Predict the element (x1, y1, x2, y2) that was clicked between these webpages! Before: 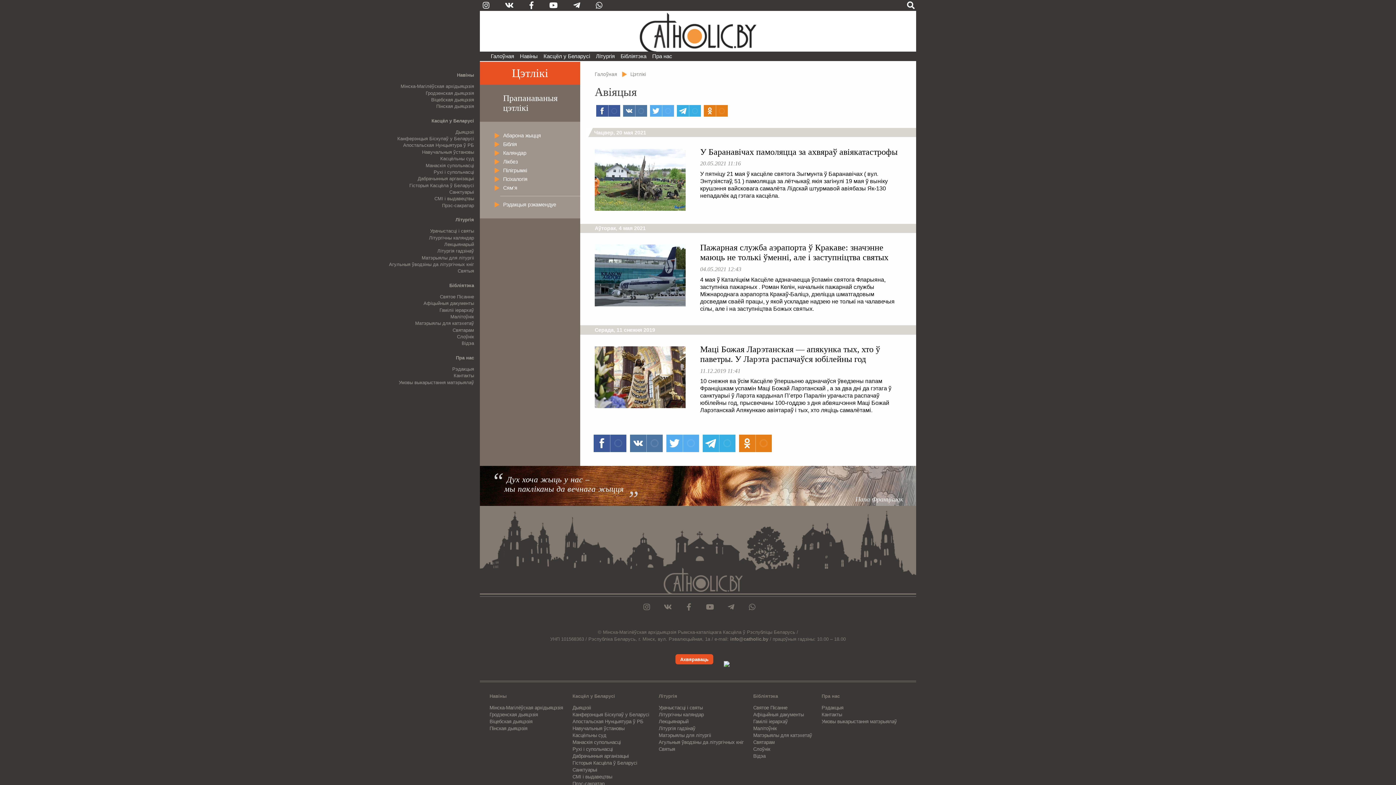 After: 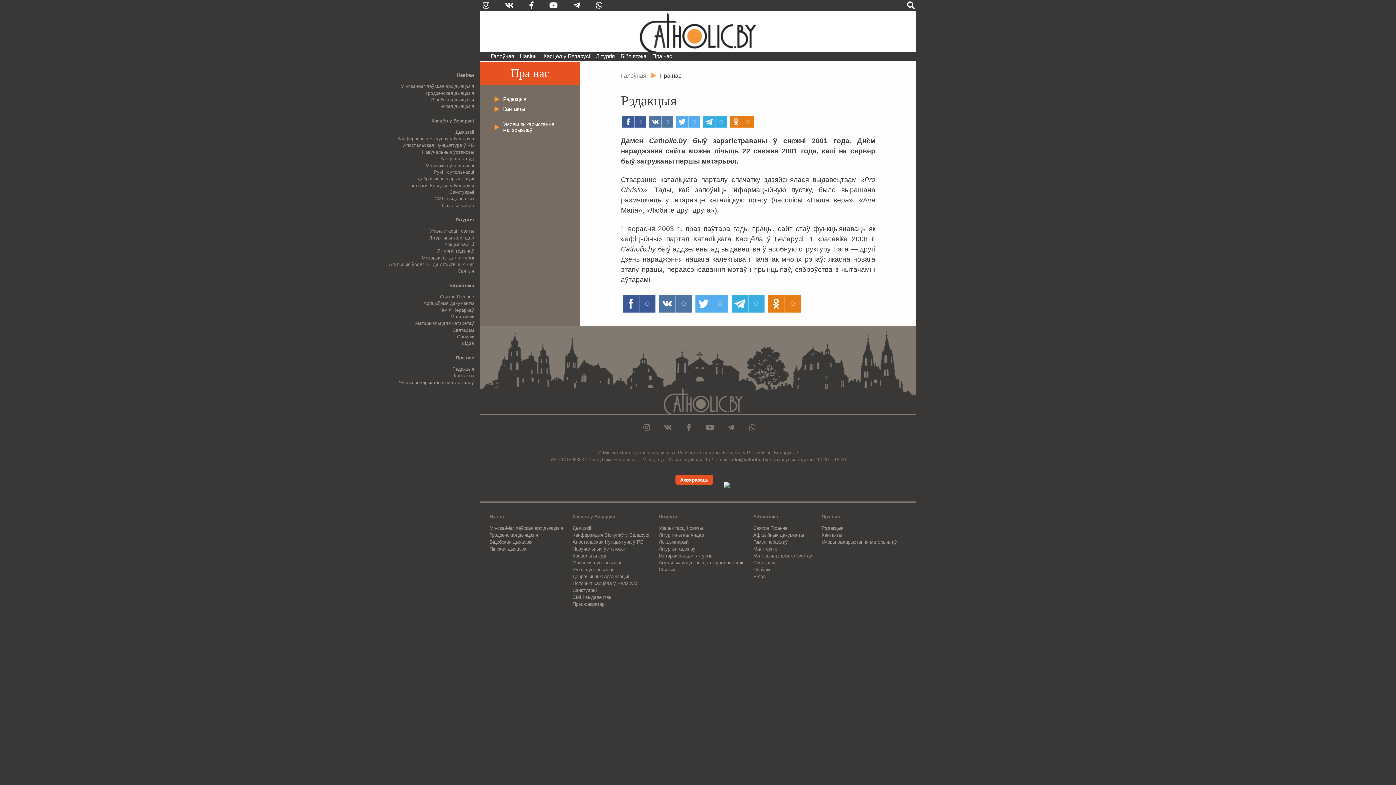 Action: label: Рэдакцыя bbox: (452, 366, 474, 371)